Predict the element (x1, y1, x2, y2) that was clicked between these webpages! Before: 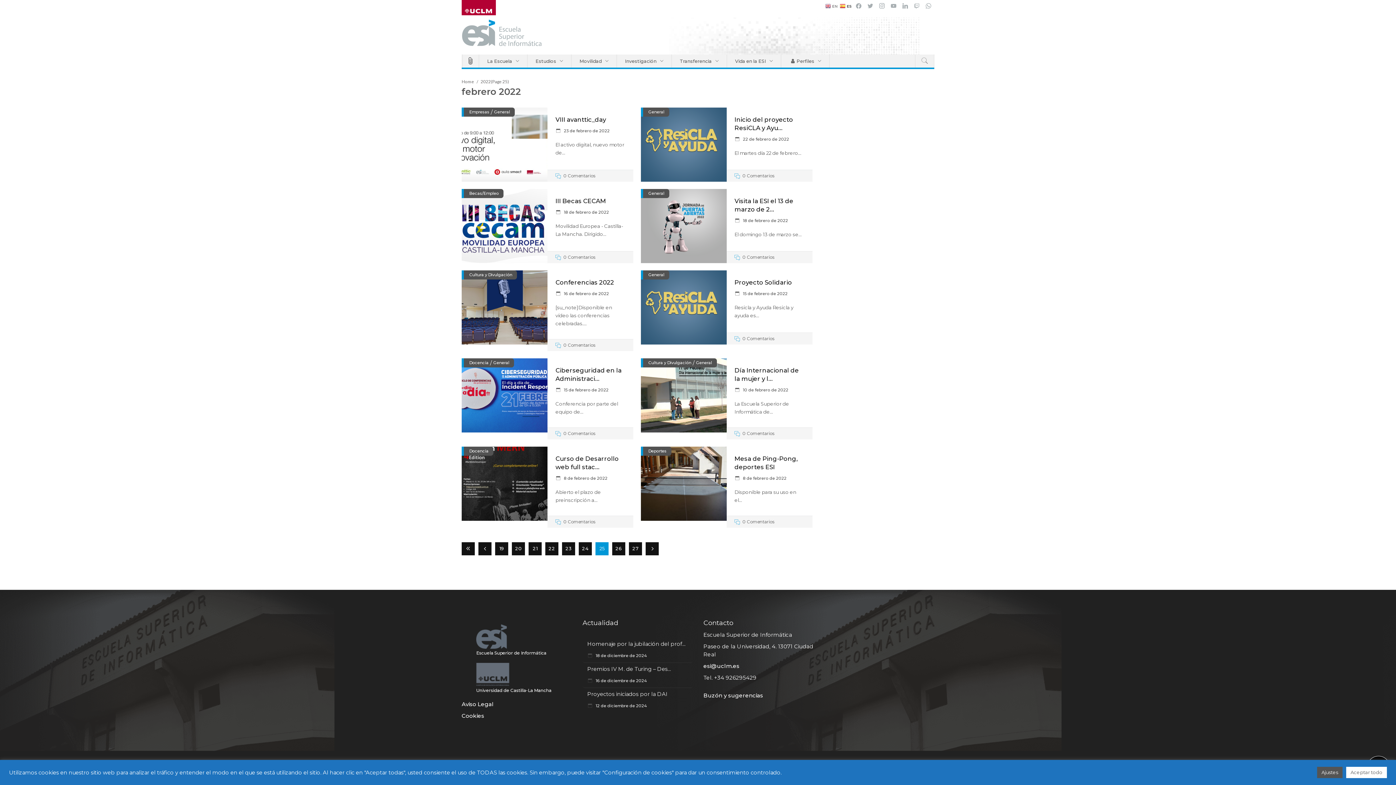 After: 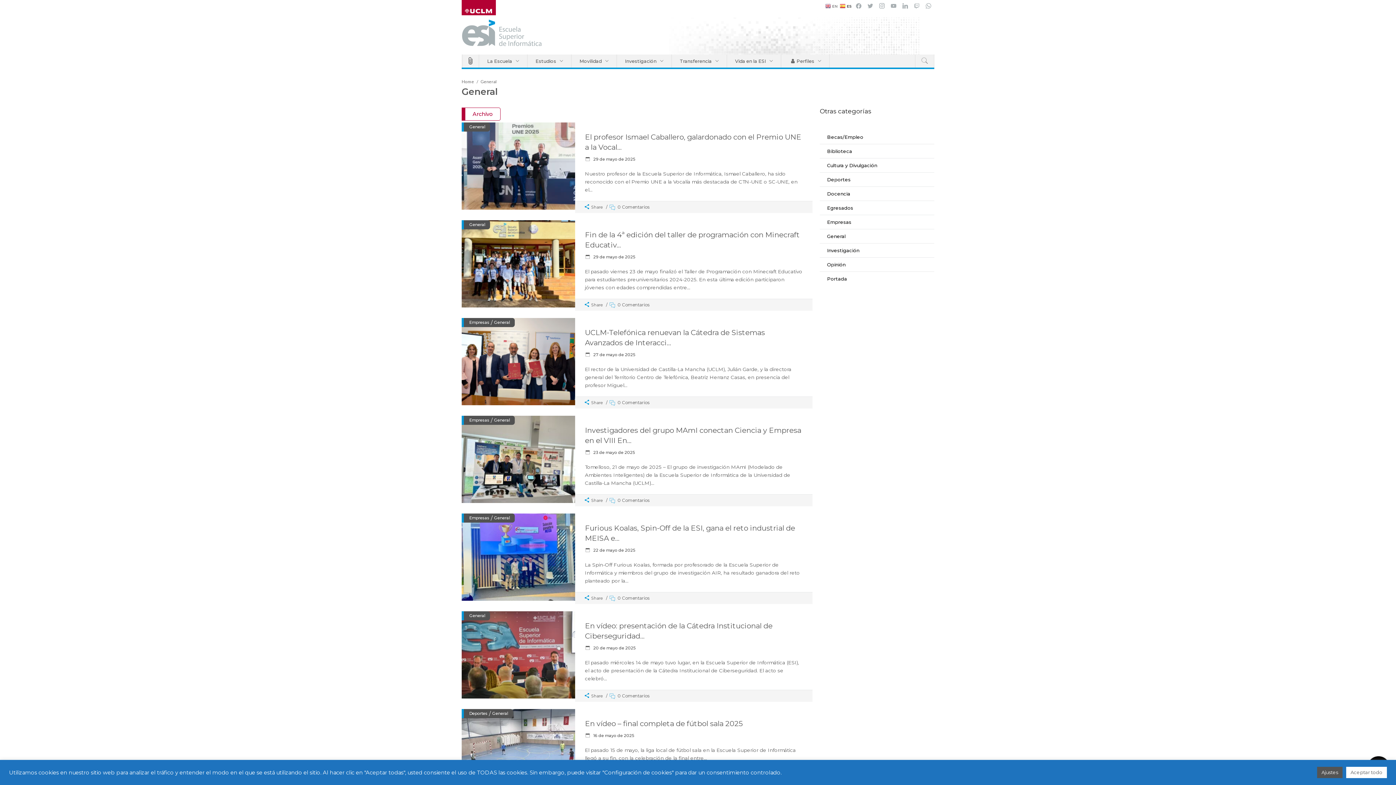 Action: bbox: (648, 270, 664, 279) label: General